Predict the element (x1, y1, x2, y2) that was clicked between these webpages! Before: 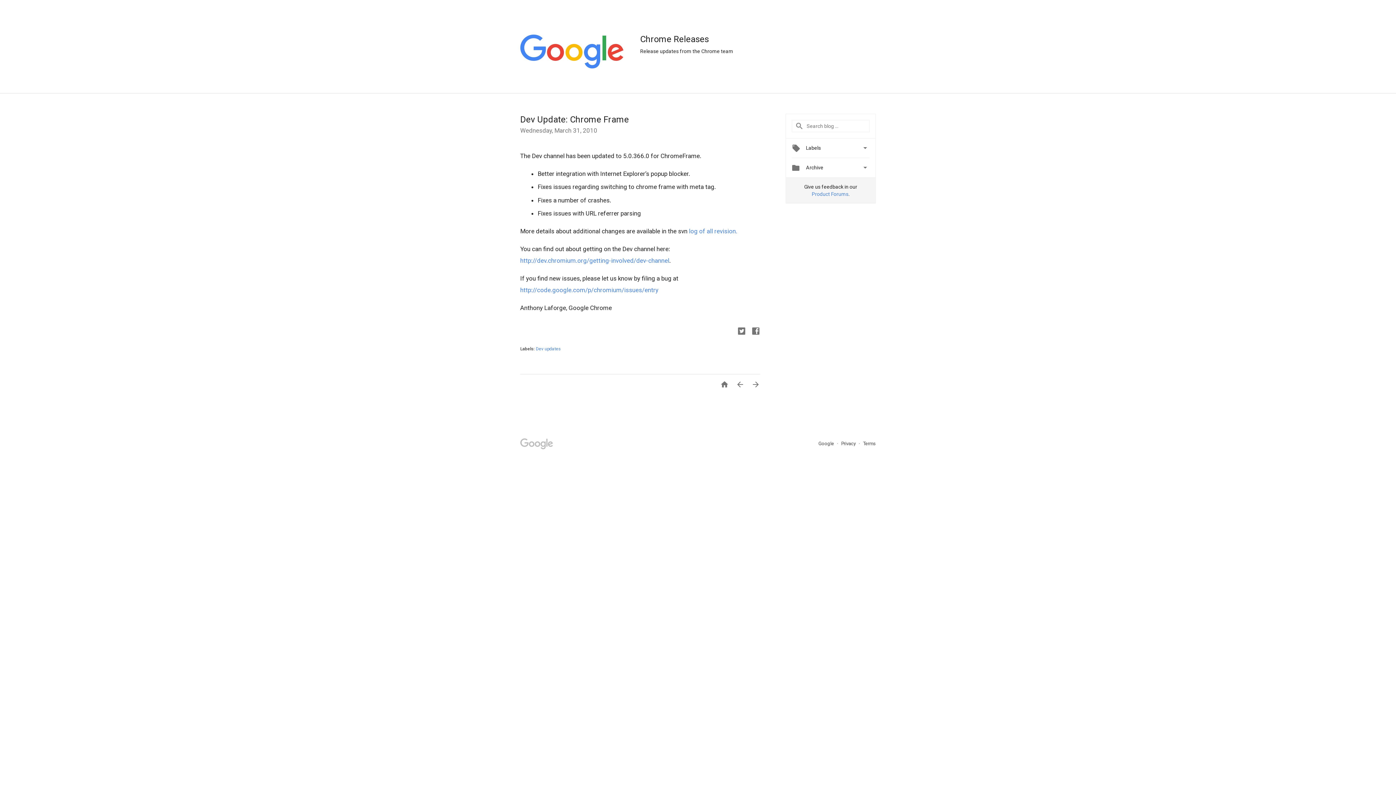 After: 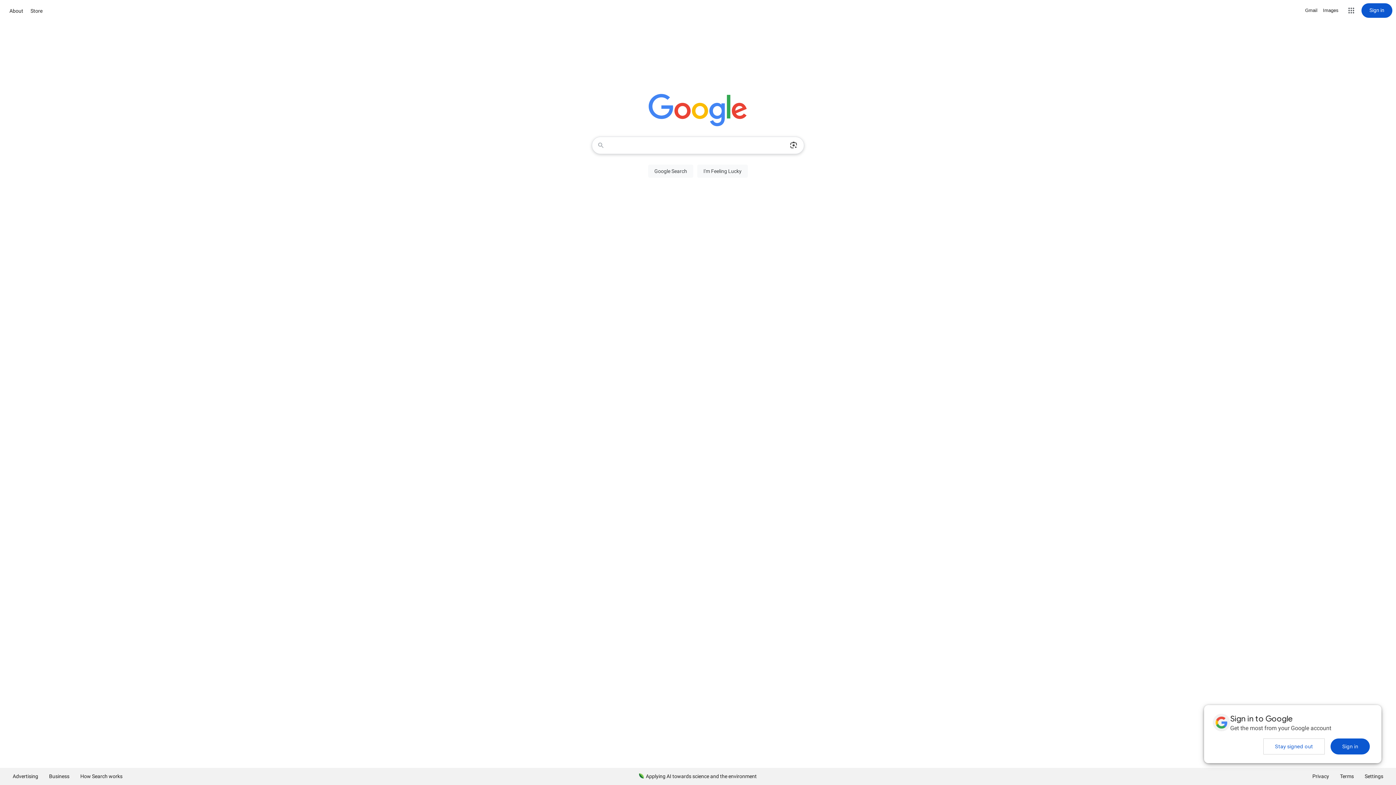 Action: label: Google  bbox: (818, 441, 835, 446)